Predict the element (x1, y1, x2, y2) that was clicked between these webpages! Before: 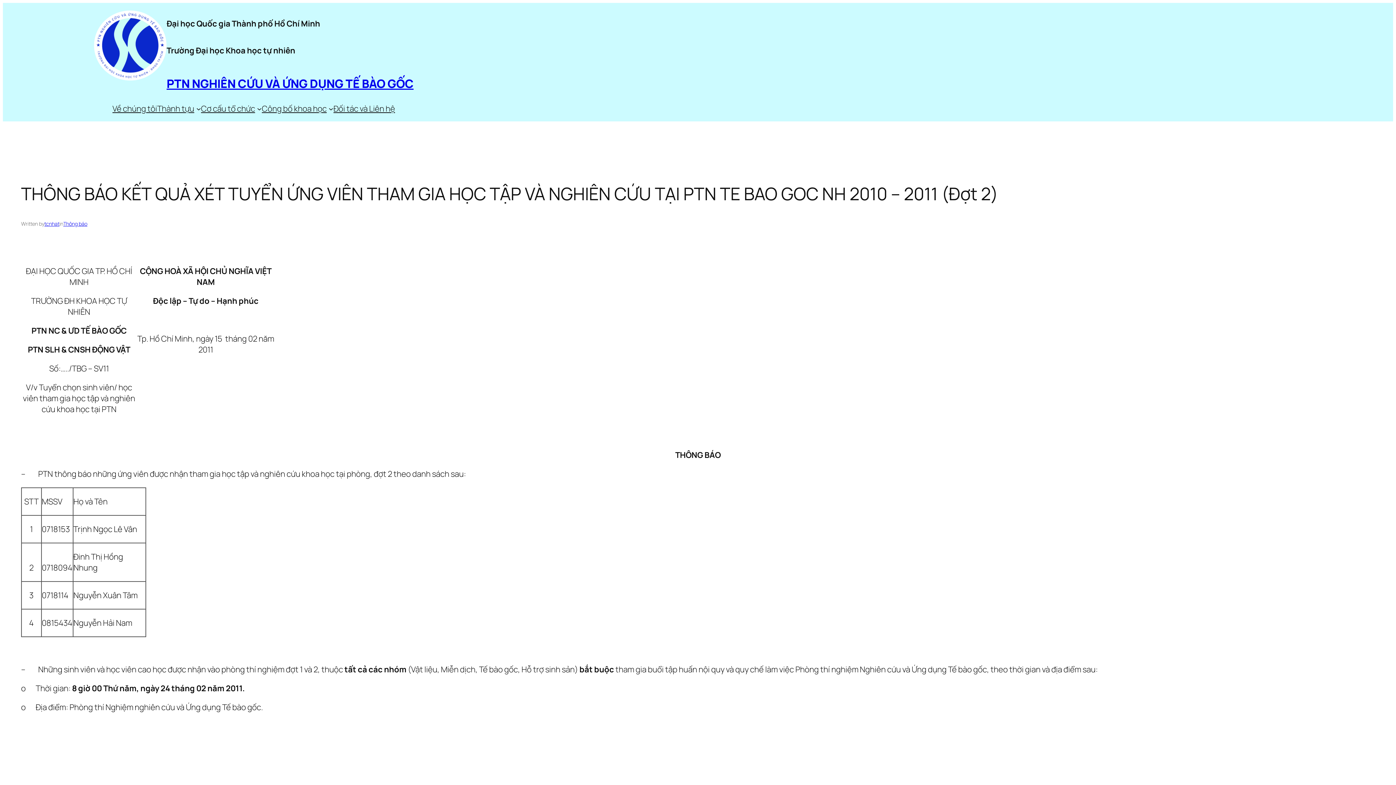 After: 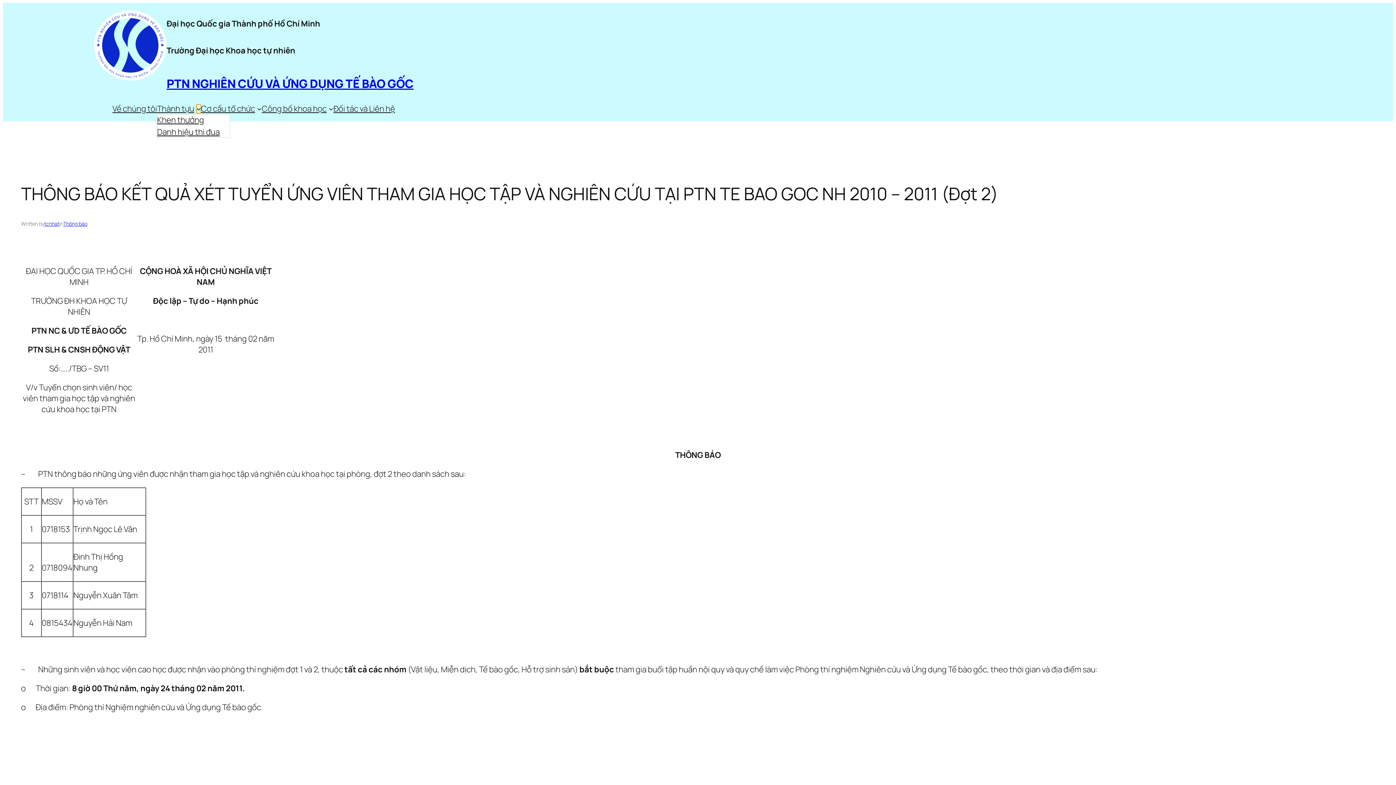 Action: label: Thành tựu submenu bbox: (196, 106, 201, 111)